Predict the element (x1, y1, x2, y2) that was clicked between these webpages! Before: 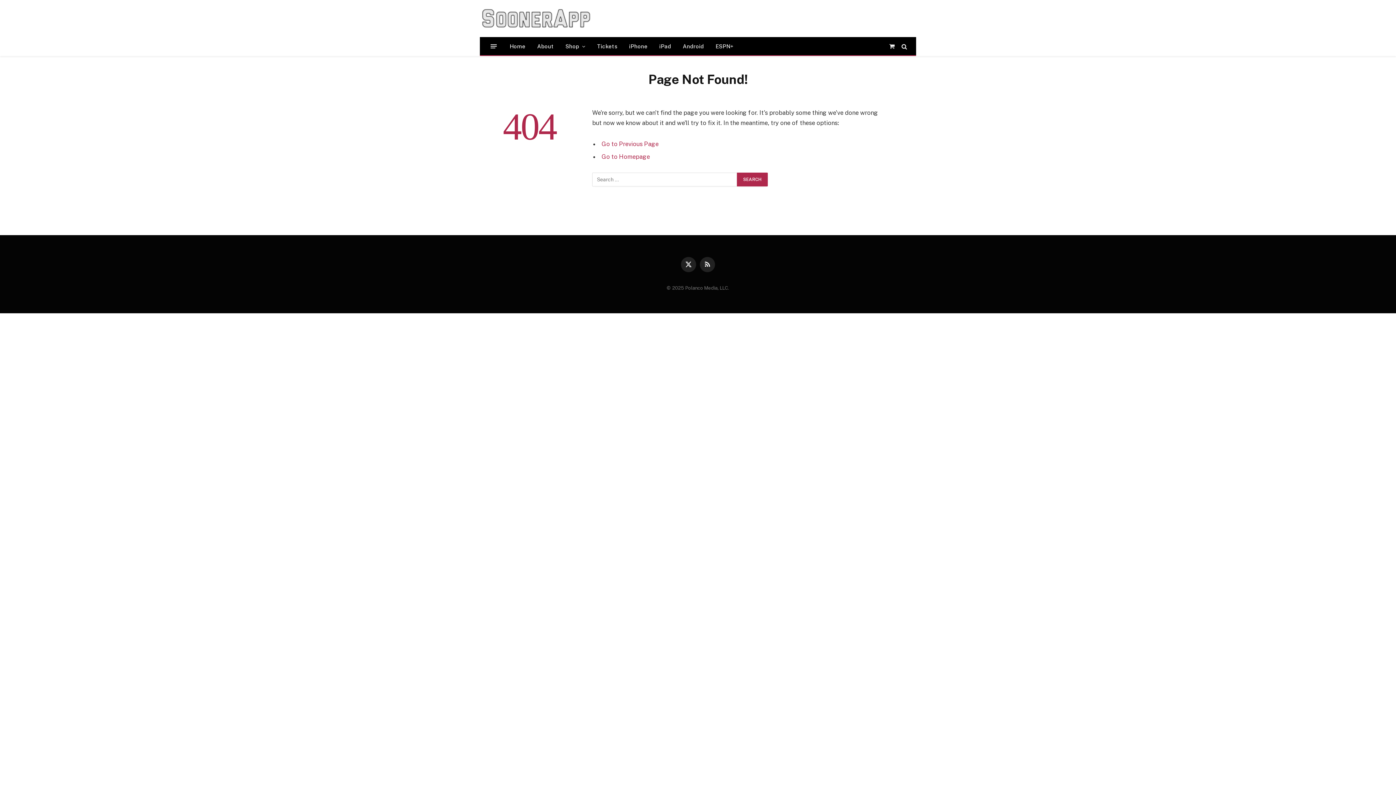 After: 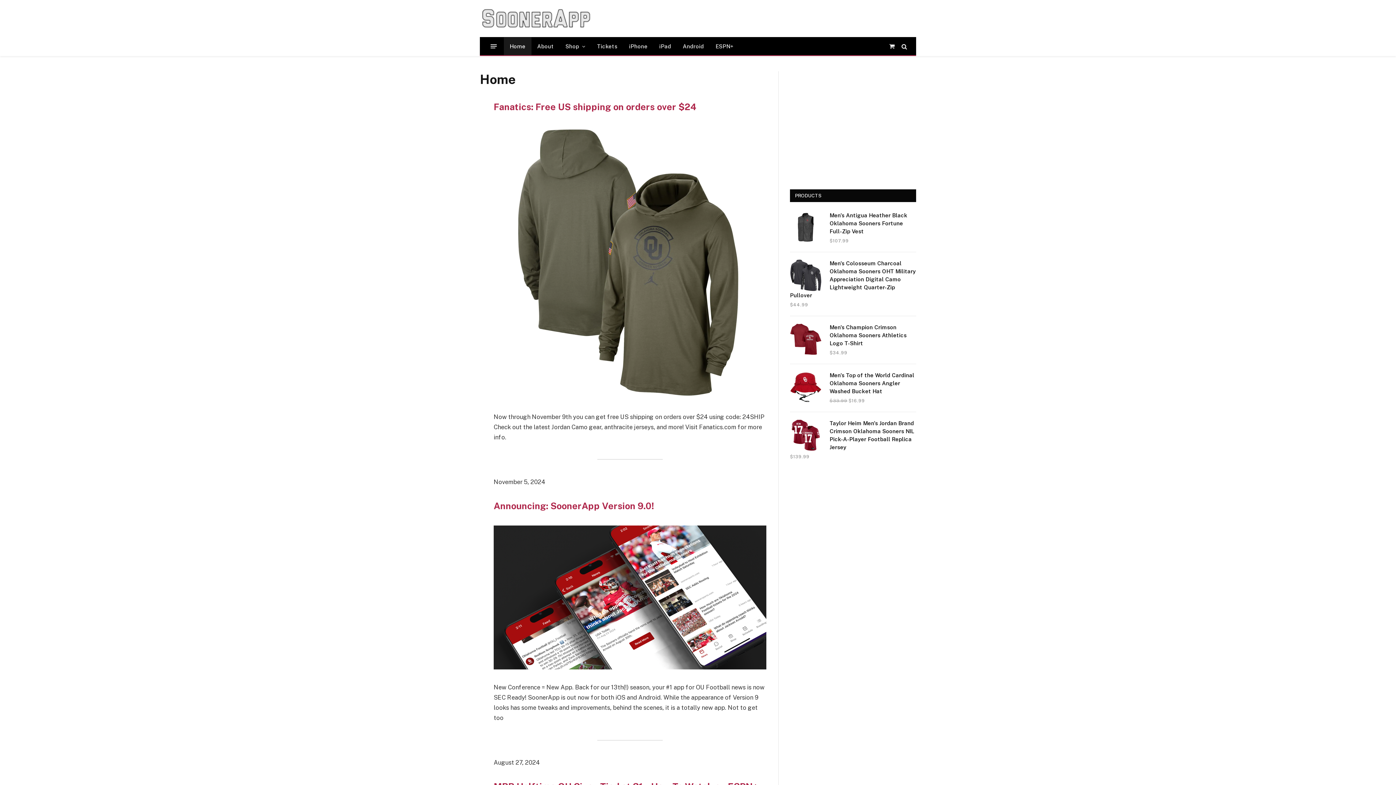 Action: bbox: (480, 4, 592, 33)